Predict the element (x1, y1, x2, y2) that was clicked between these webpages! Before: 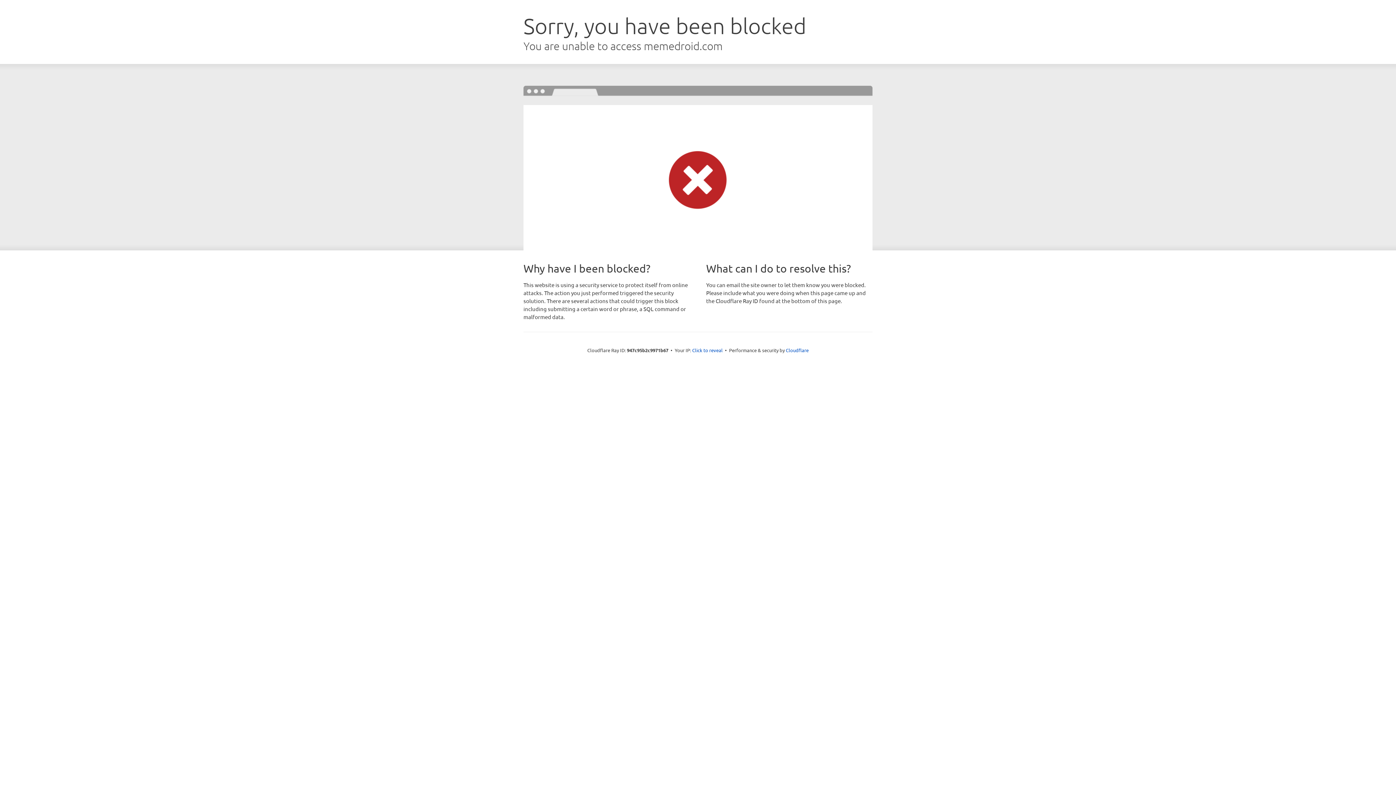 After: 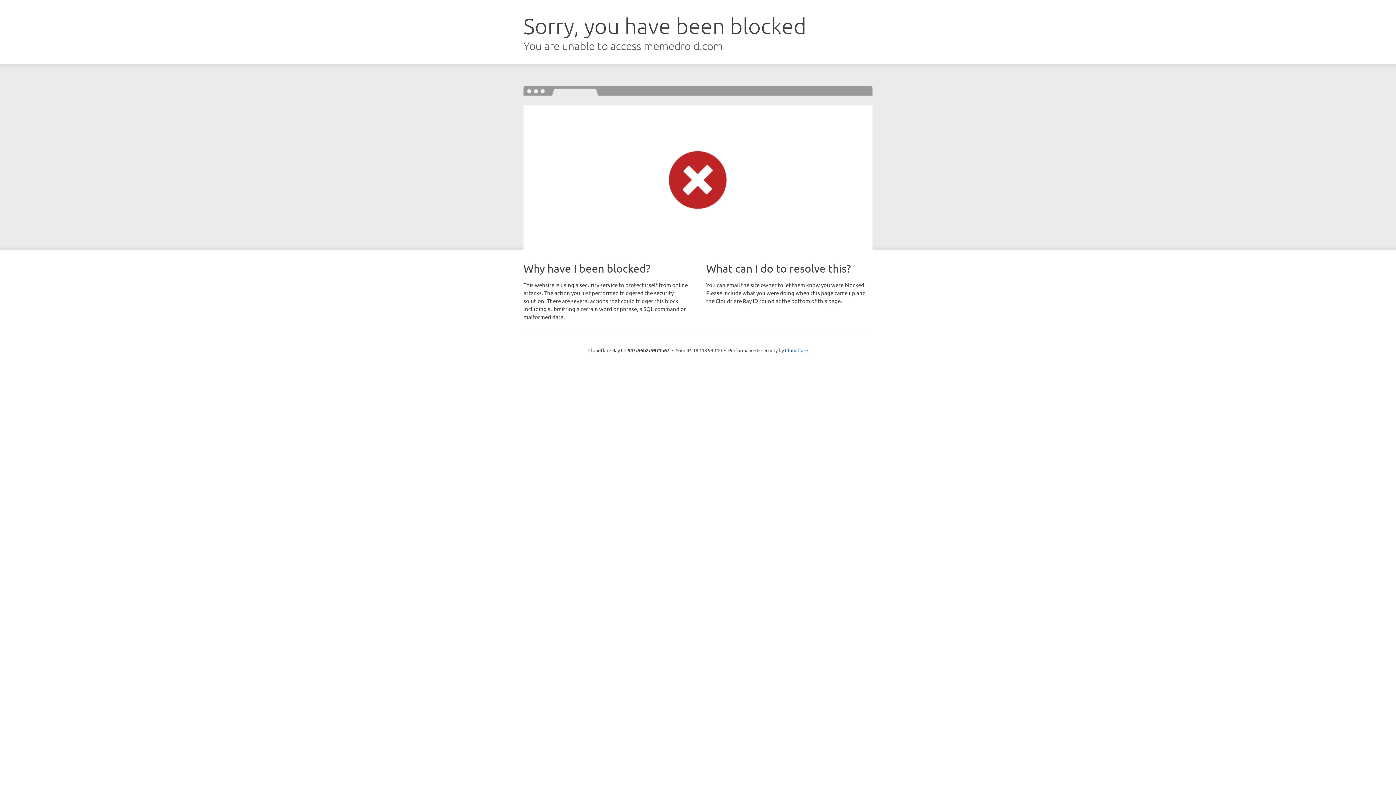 Action: bbox: (692, 346, 722, 353) label: Click to reveal